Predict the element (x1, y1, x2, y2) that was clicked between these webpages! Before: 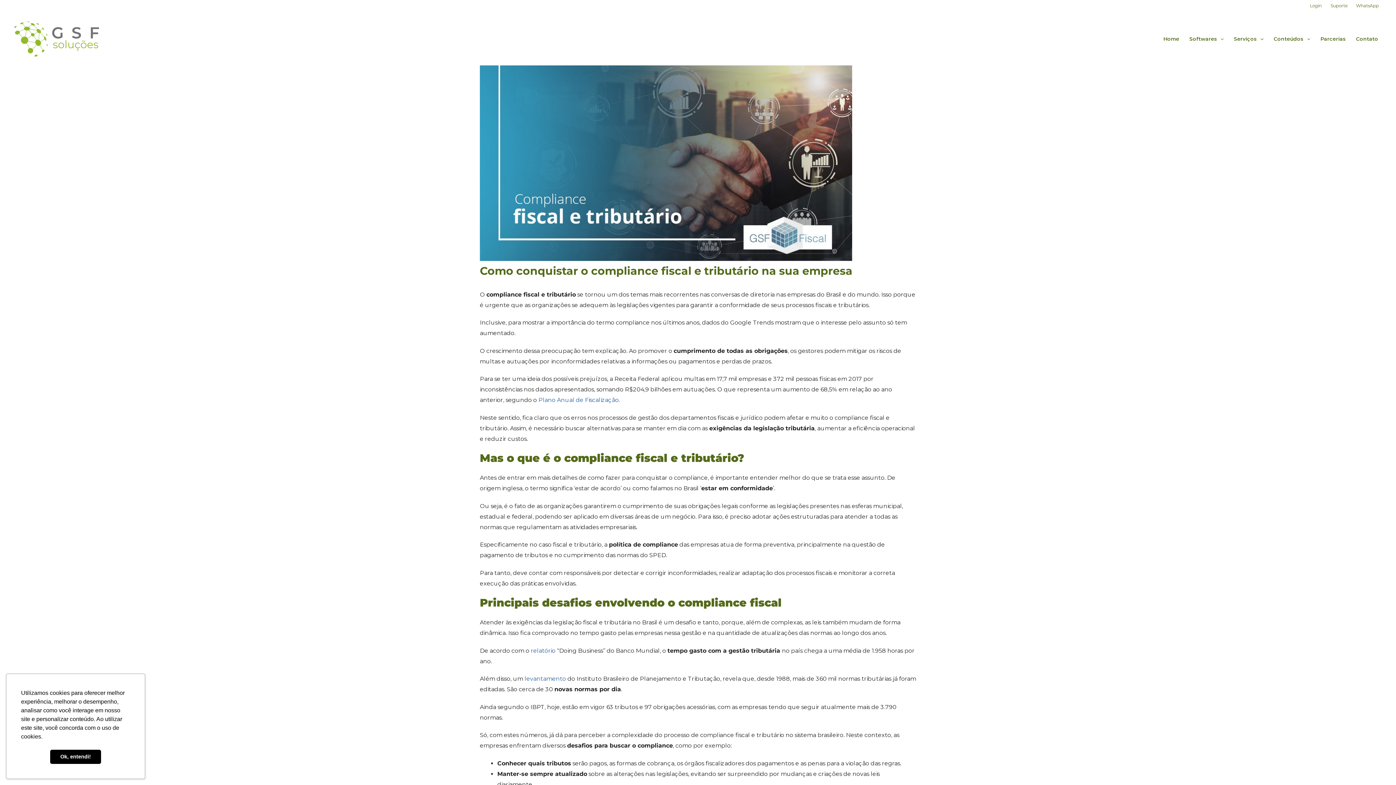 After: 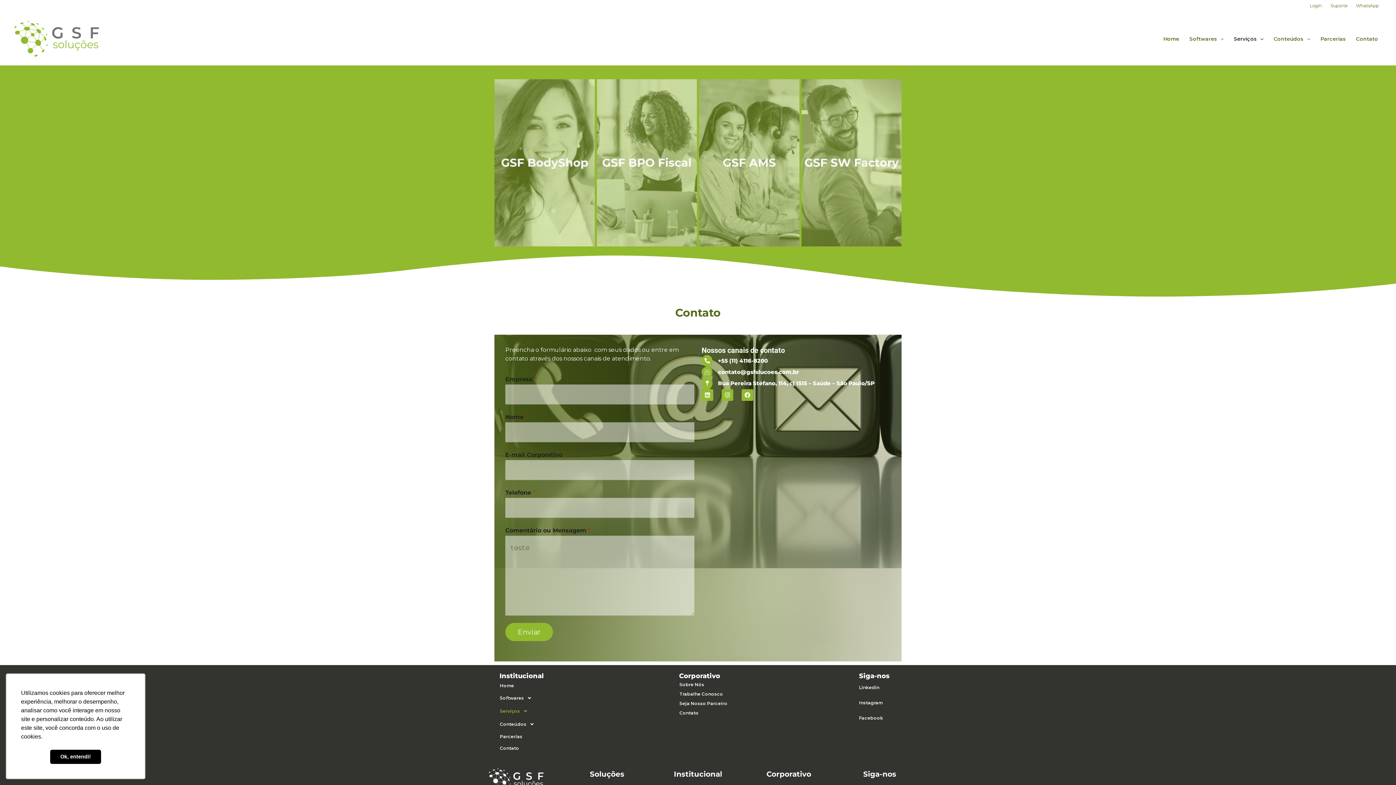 Action: label: Serviços bbox: (1229, 33, 1268, 44)